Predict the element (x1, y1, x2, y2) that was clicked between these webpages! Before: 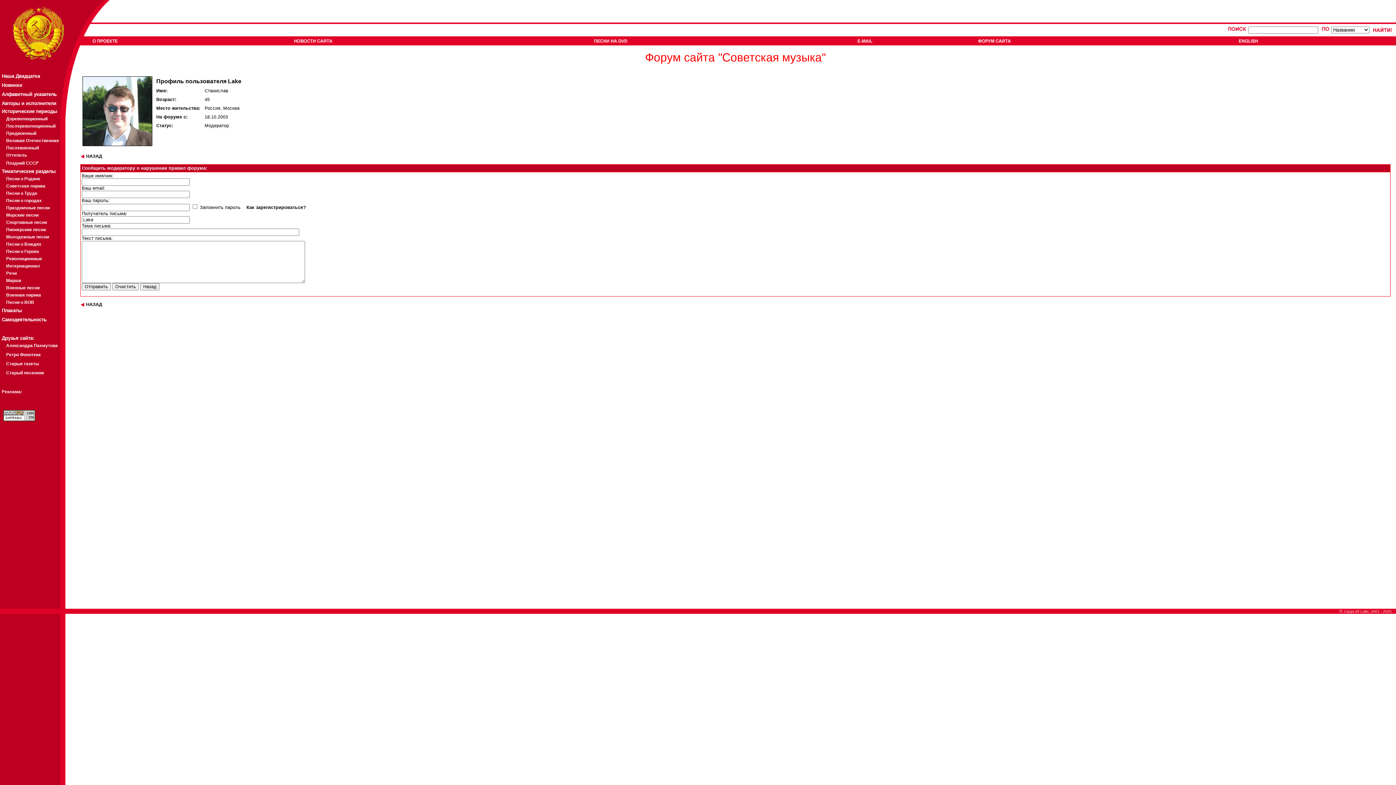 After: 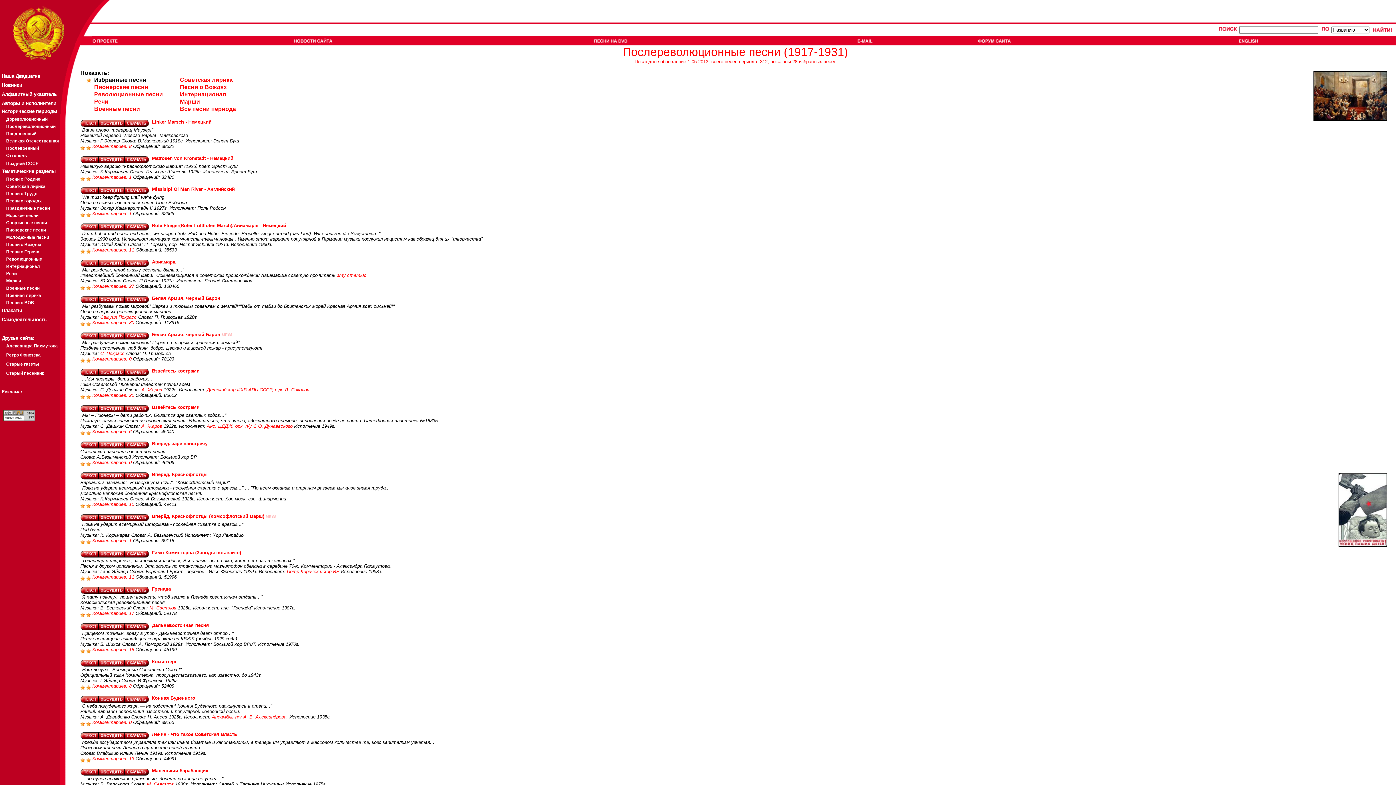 Action: label: Послереволюционный bbox: (6, 123, 55, 128)